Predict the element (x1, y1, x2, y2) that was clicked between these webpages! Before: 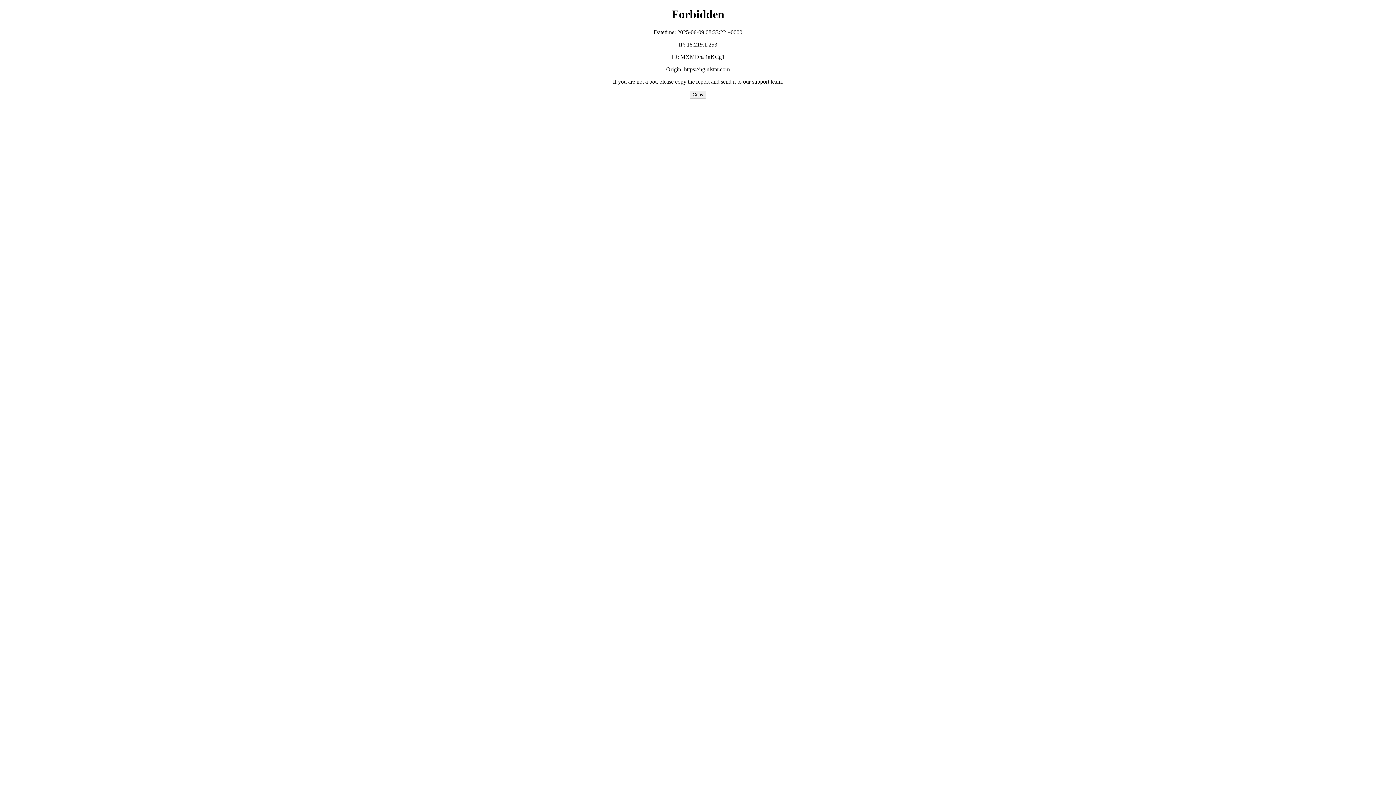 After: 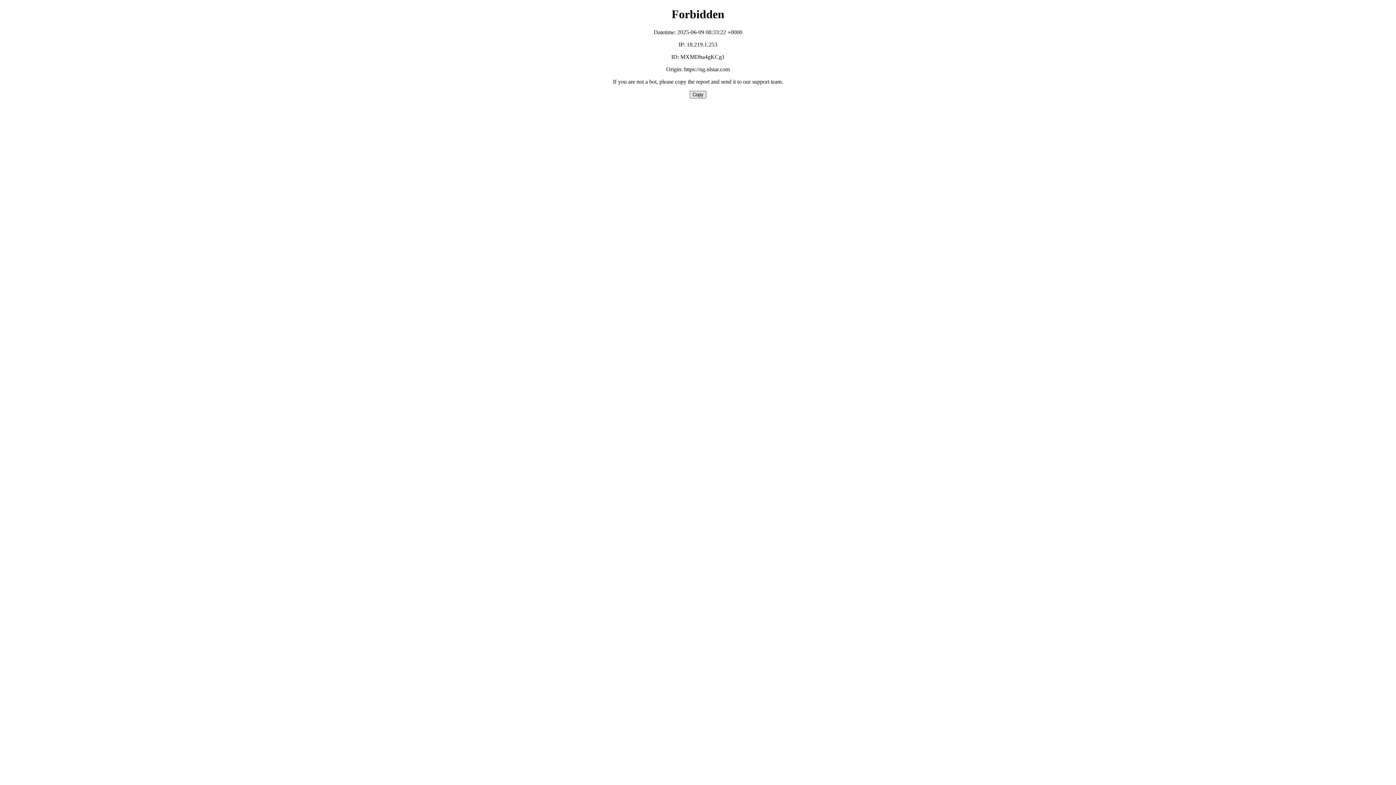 Action: label: Copy bbox: (689, 90, 706, 98)